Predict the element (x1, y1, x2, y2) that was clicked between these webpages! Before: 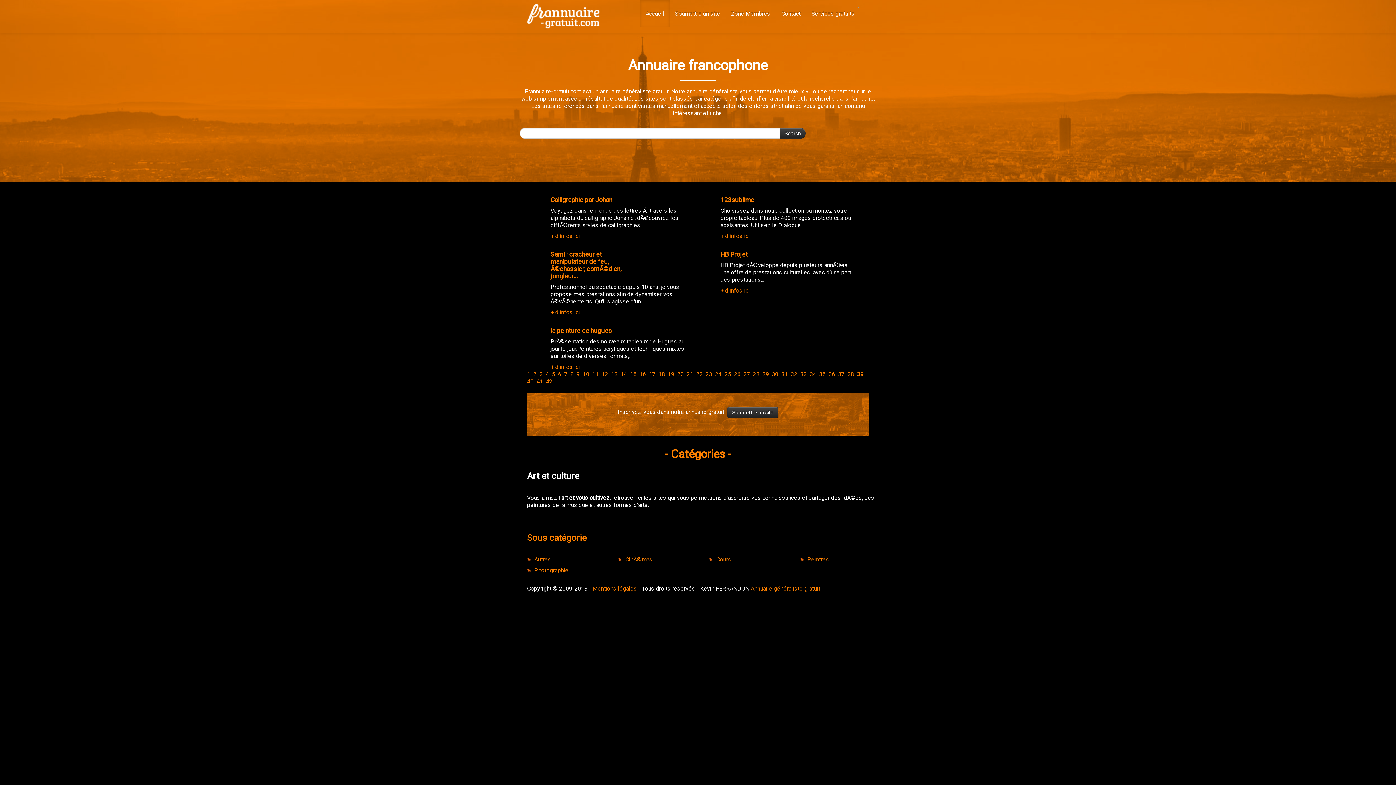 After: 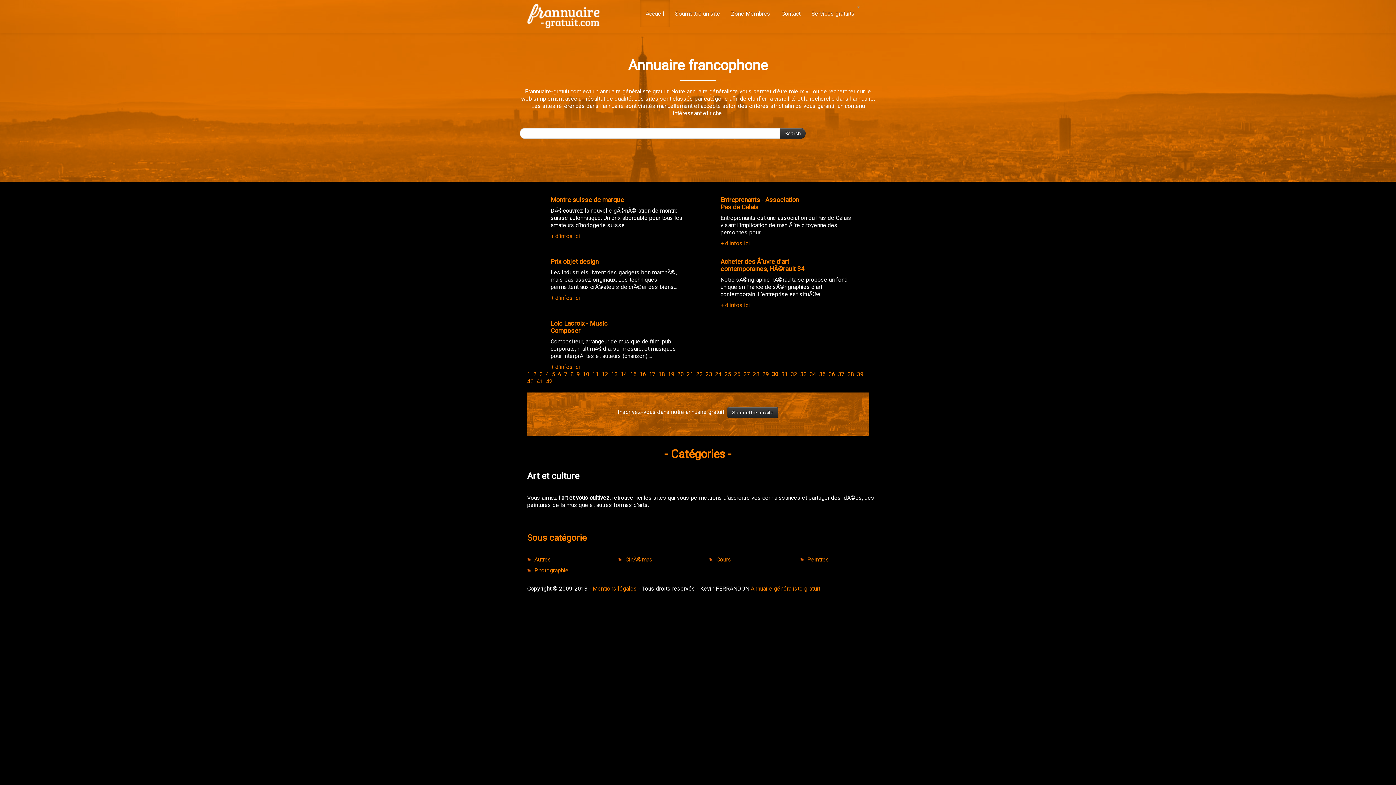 Action: label: 30 bbox: (772, 370, 778, 377)